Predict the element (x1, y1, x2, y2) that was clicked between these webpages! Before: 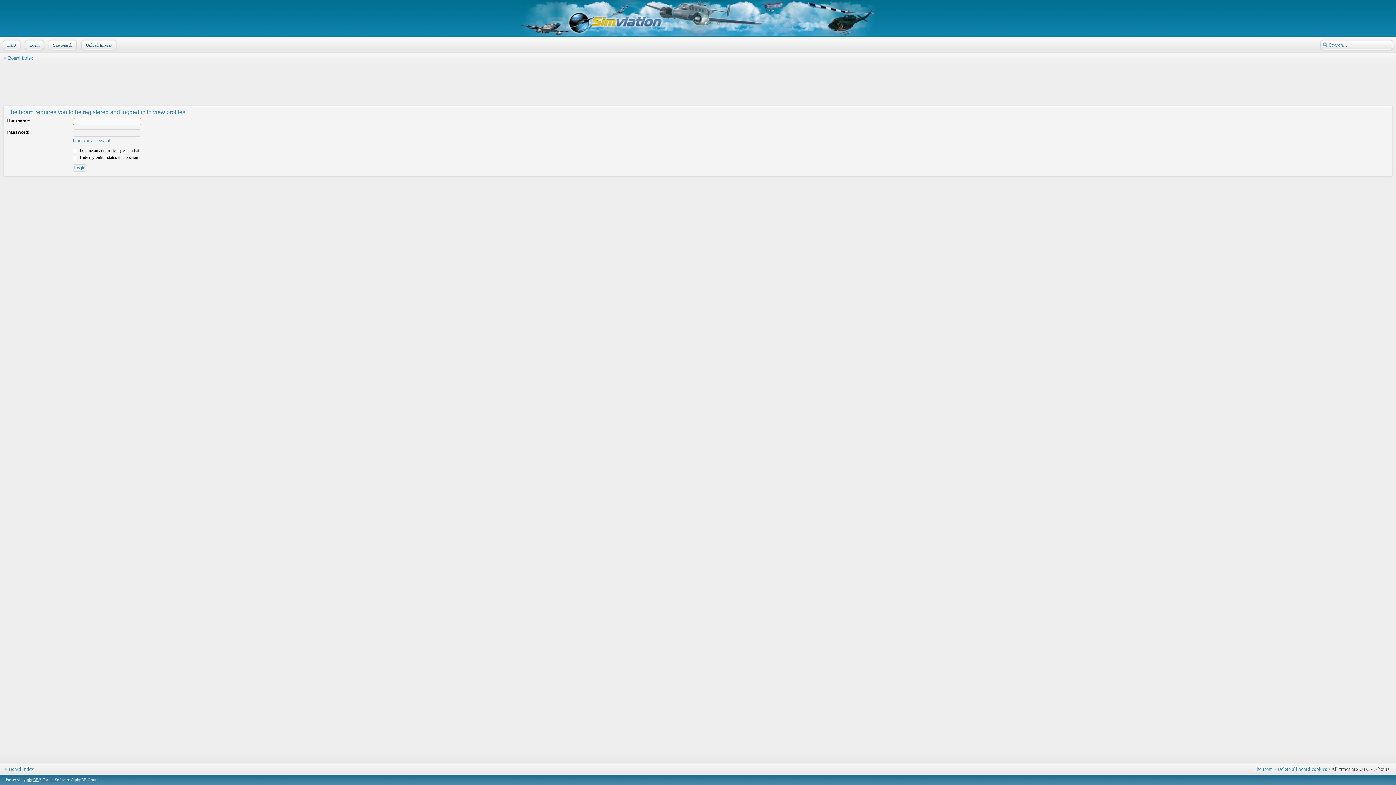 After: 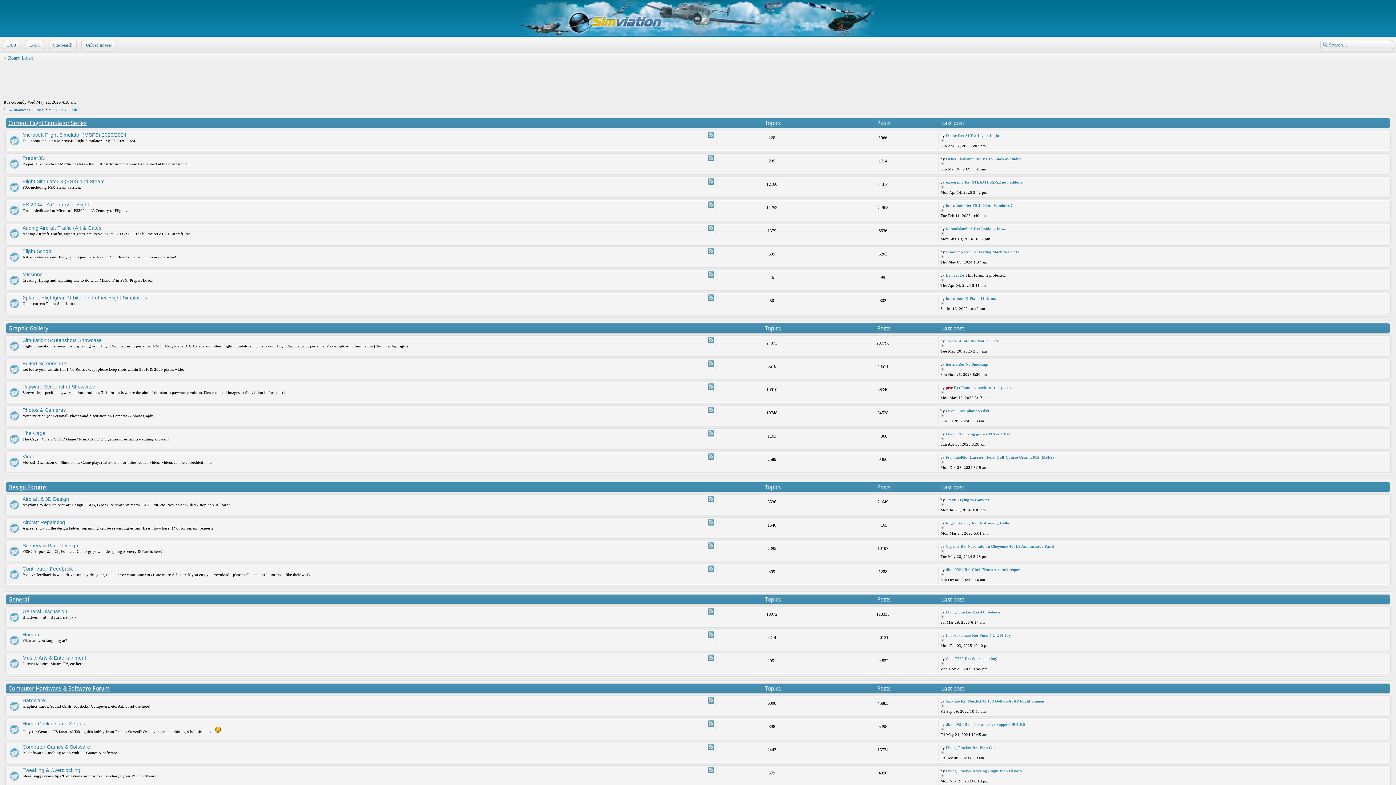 Action: bbox: (8, 55, 33, 60) label: Board index